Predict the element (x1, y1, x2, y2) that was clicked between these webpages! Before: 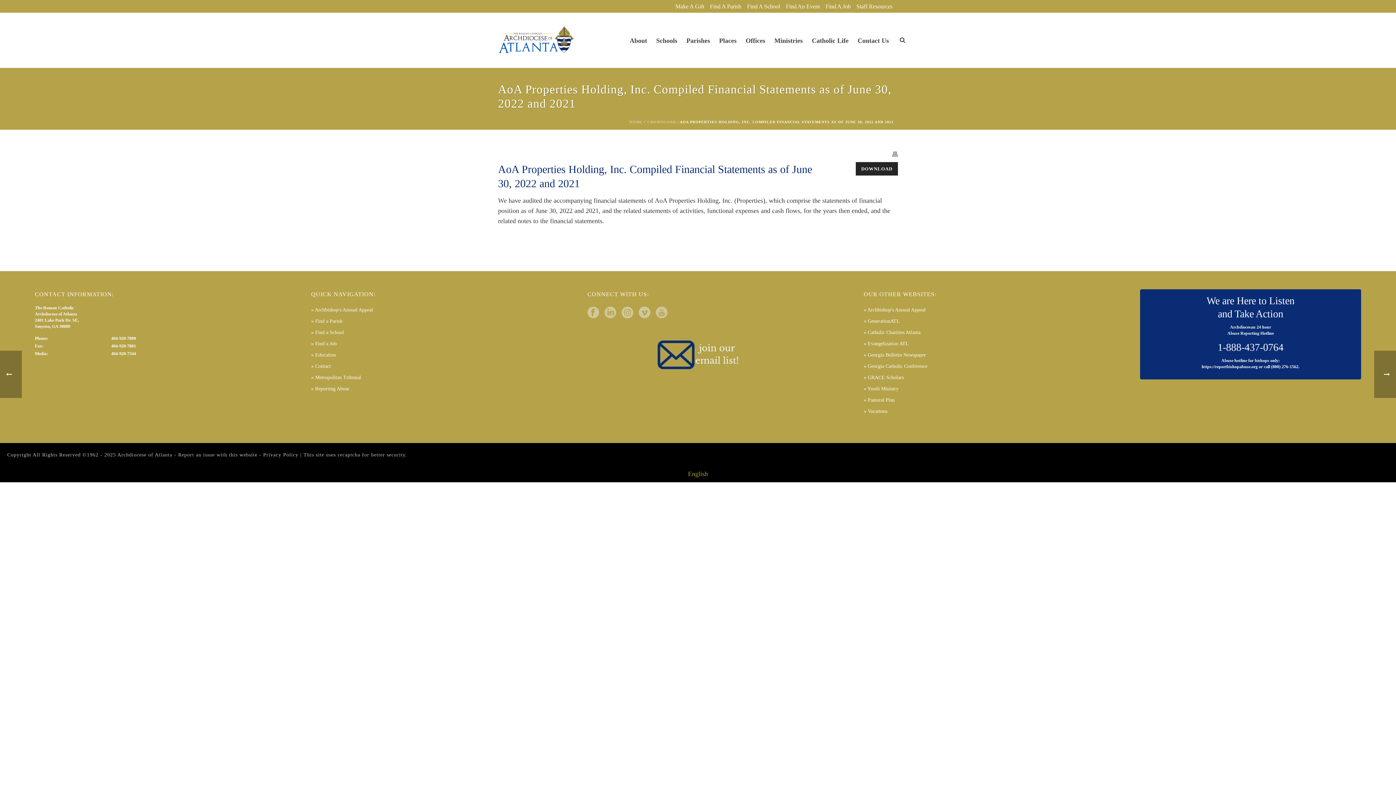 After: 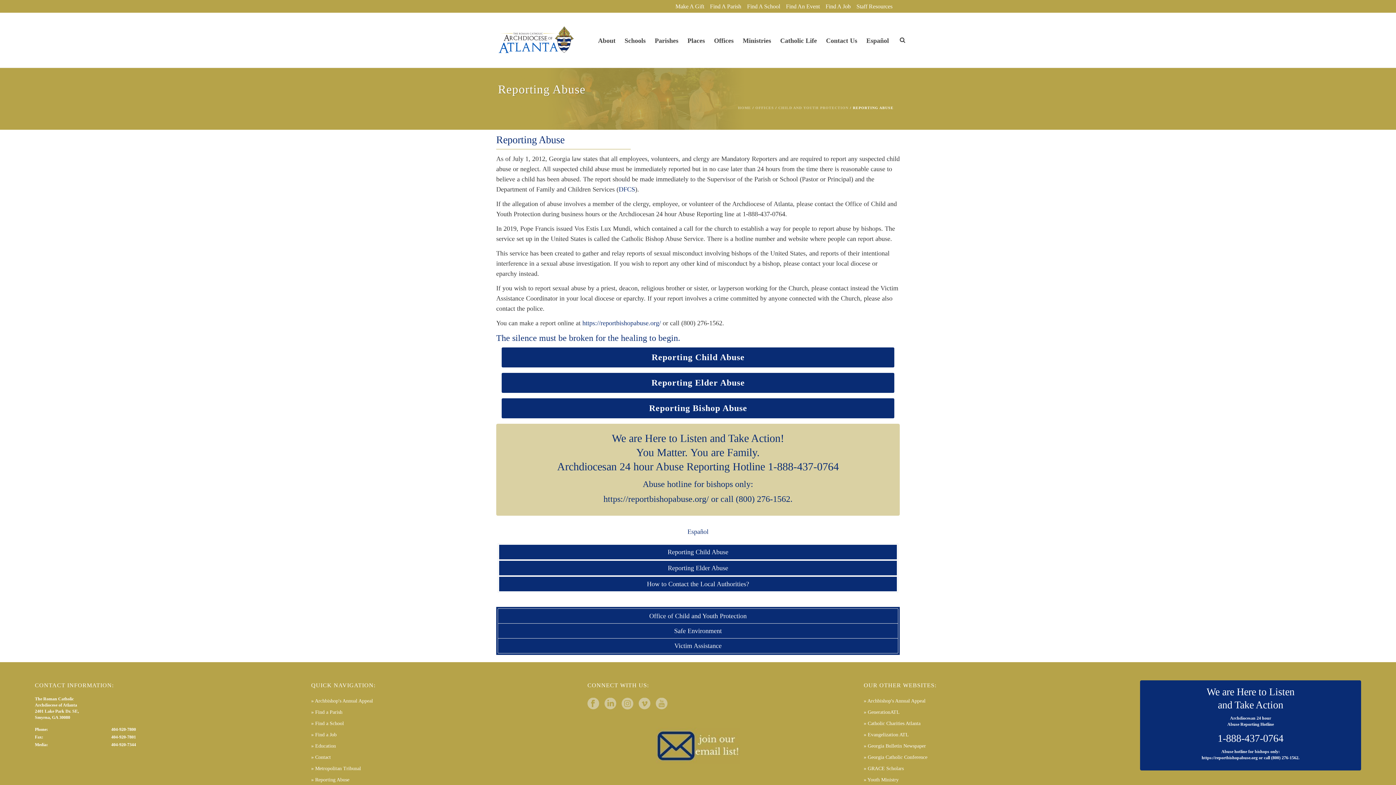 Action: bbox: (311, 385, 349, 392) label: » Reporting Abuse